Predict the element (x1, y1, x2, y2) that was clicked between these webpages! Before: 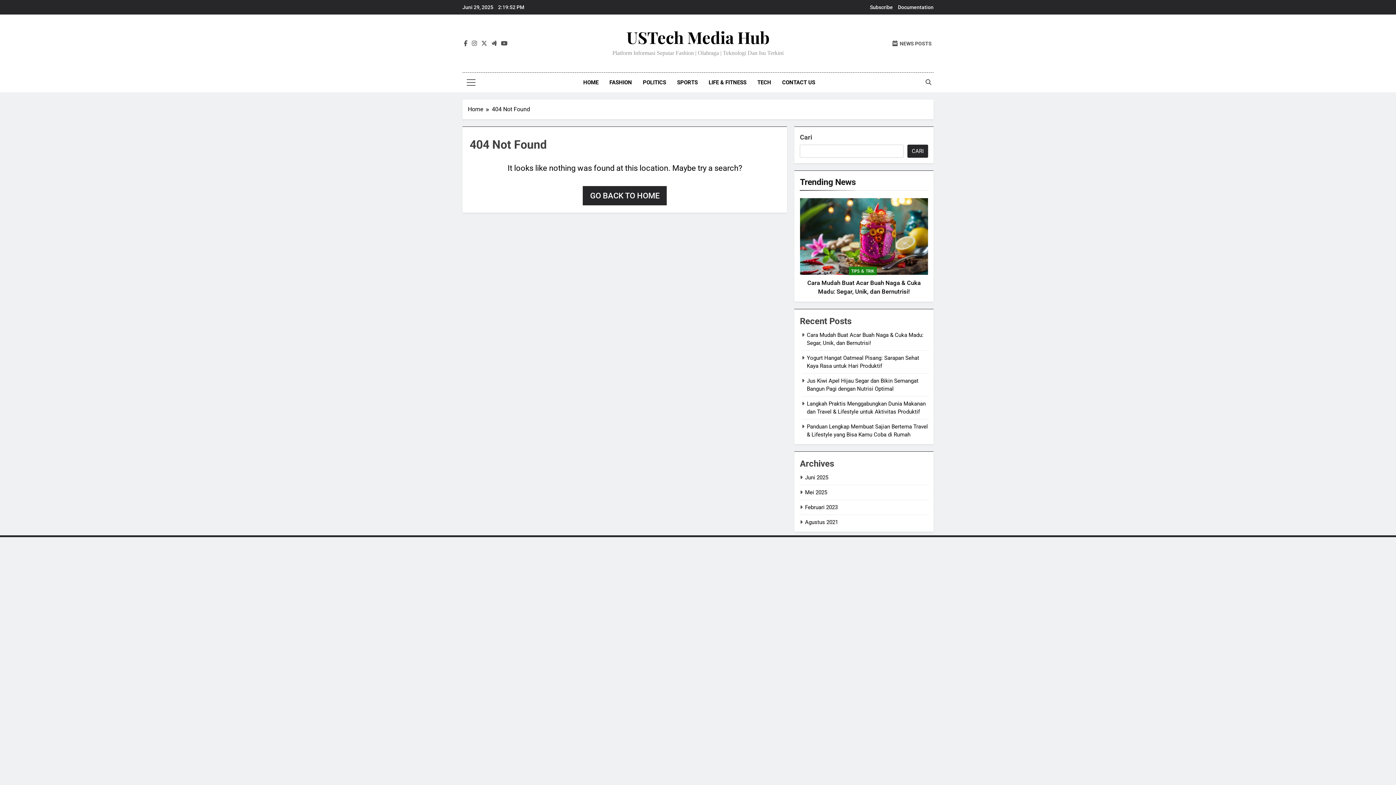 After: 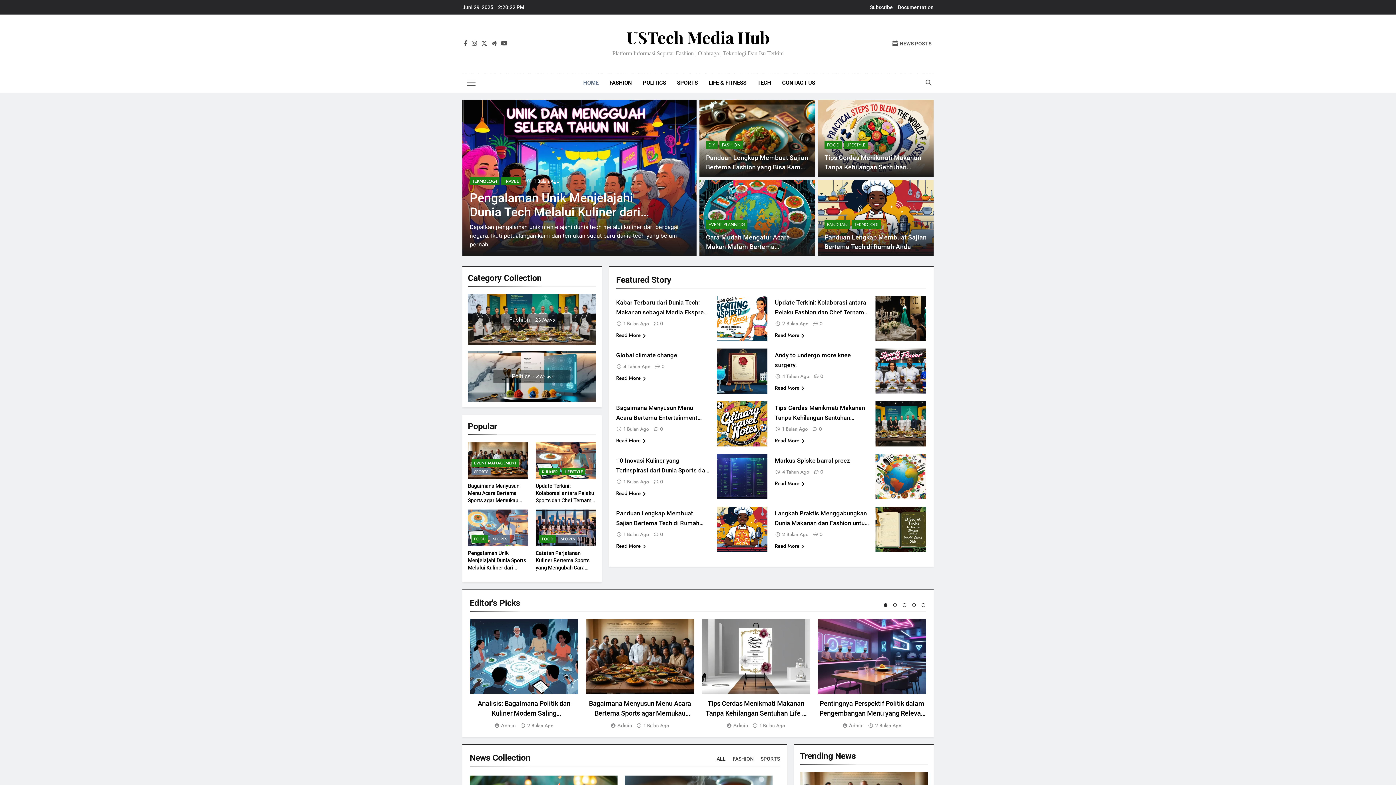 Action: bbox: (577, 72, 604, 92) label: HOME